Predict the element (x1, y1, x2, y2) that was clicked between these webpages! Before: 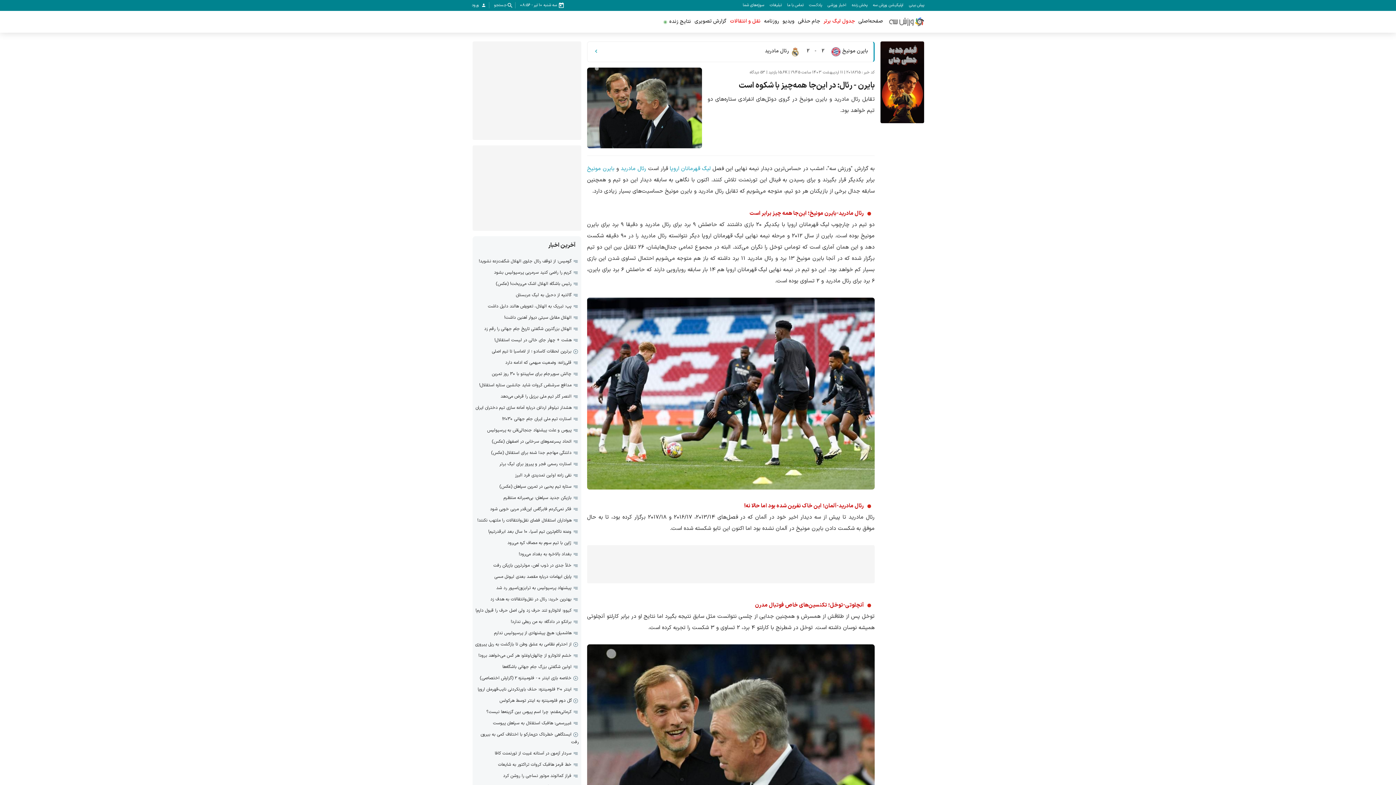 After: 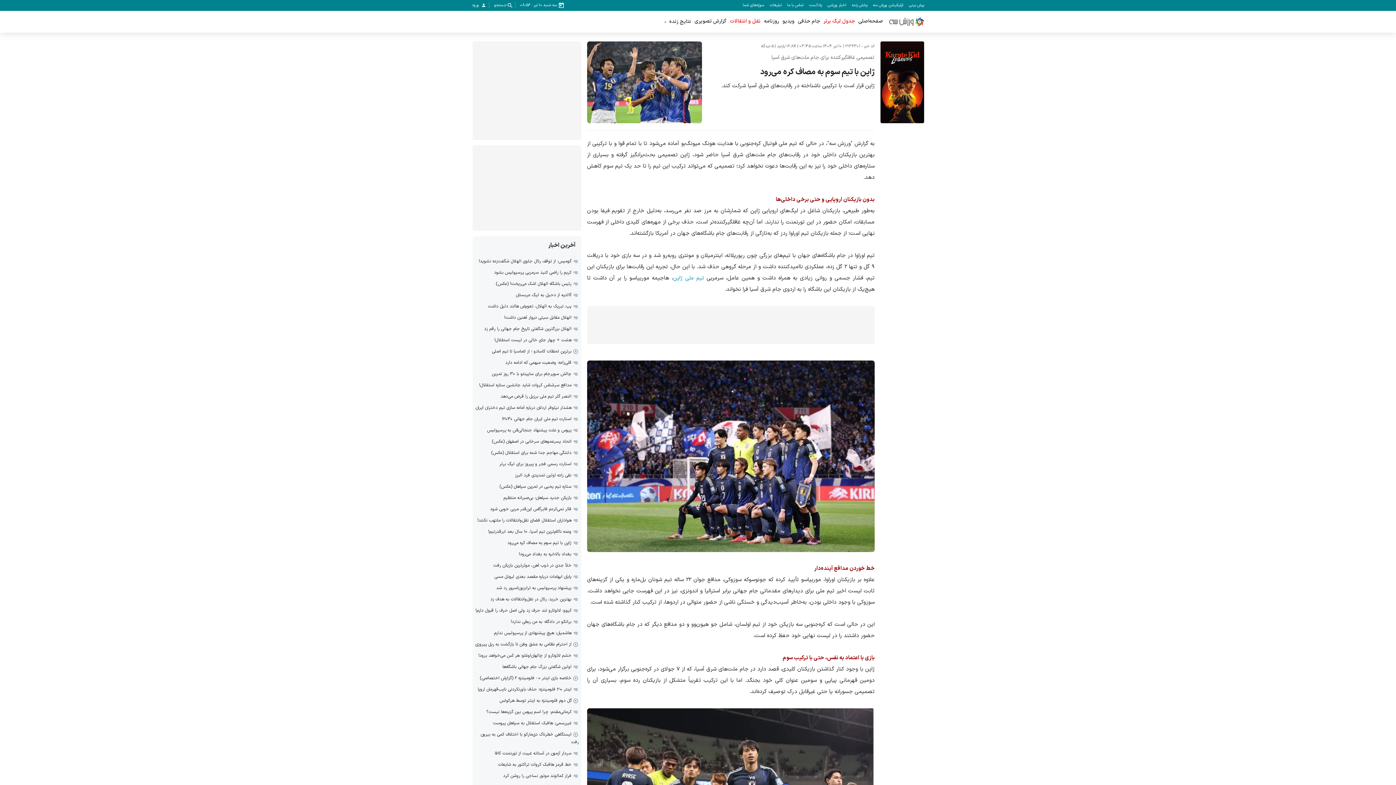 Action: label: ژاپن با تیم سوم به مصاف کره می‌رود bbox: (507, 539, 571, 546)